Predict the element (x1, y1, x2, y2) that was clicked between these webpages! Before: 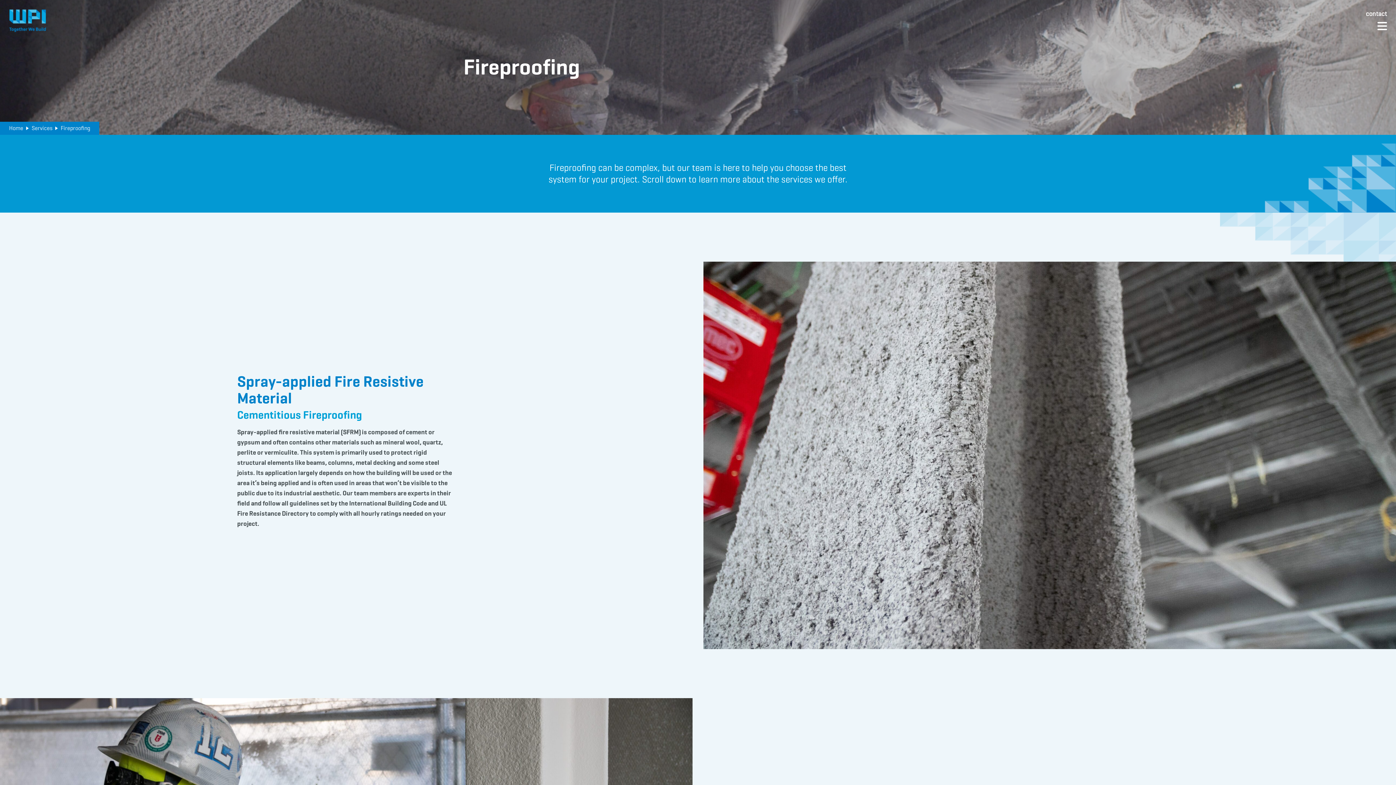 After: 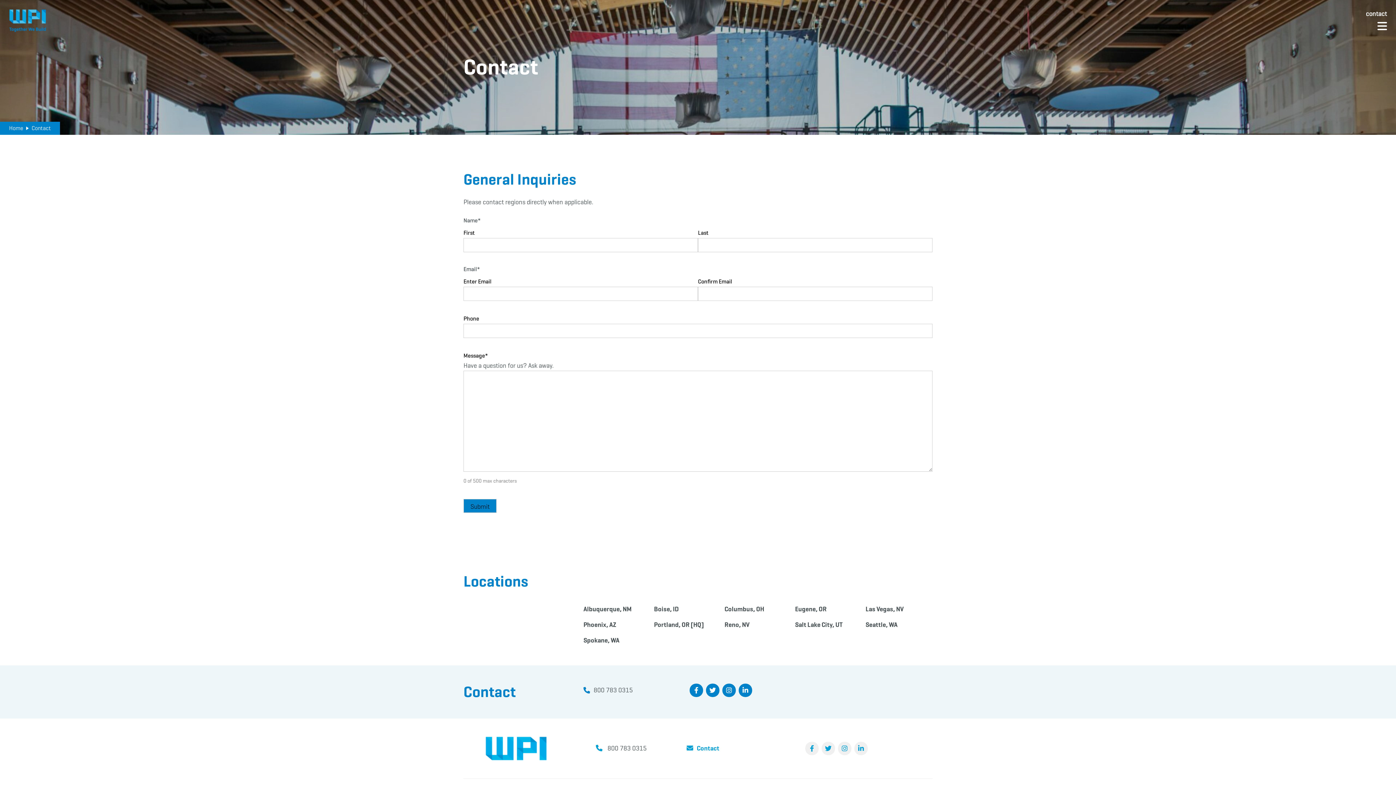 Action: bbox: (1366, 9, 1387, 18) label: contact